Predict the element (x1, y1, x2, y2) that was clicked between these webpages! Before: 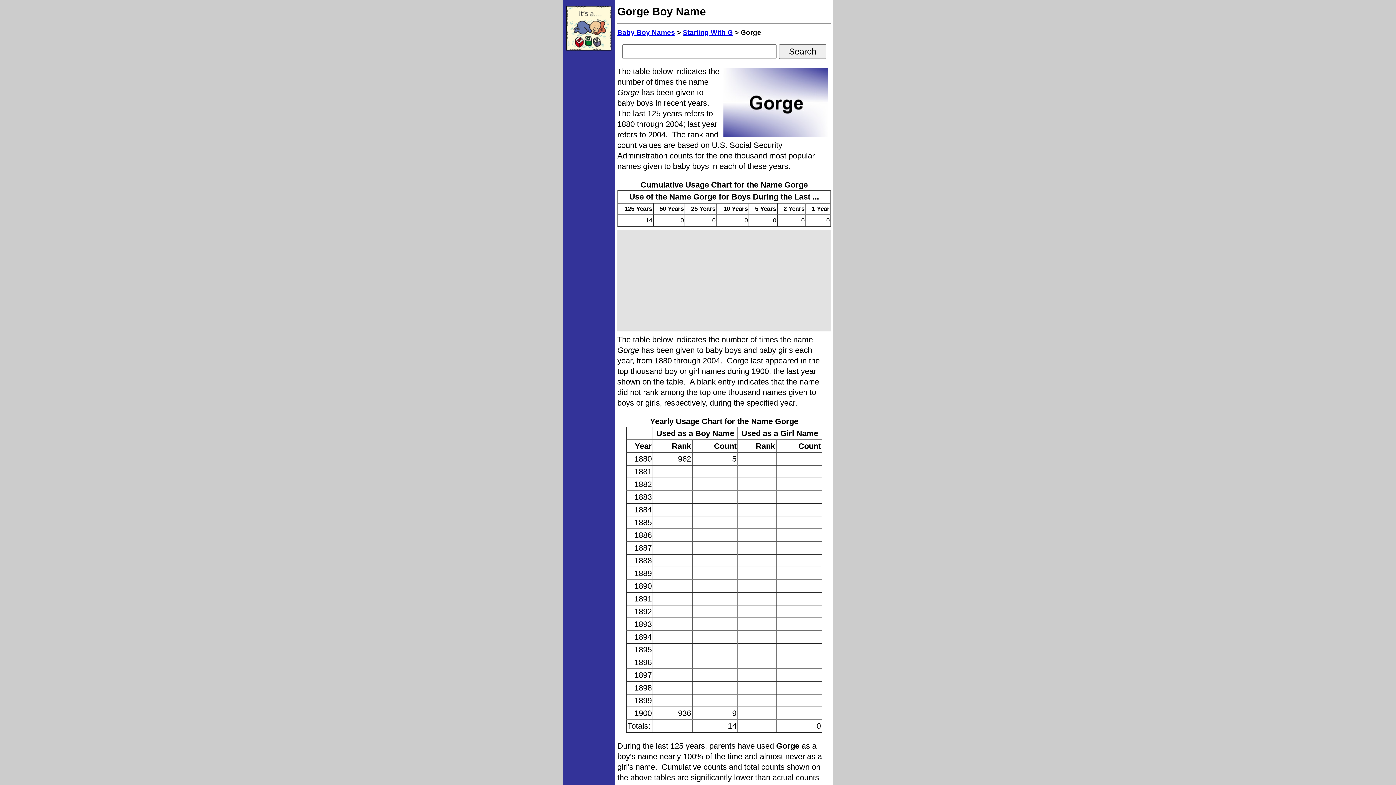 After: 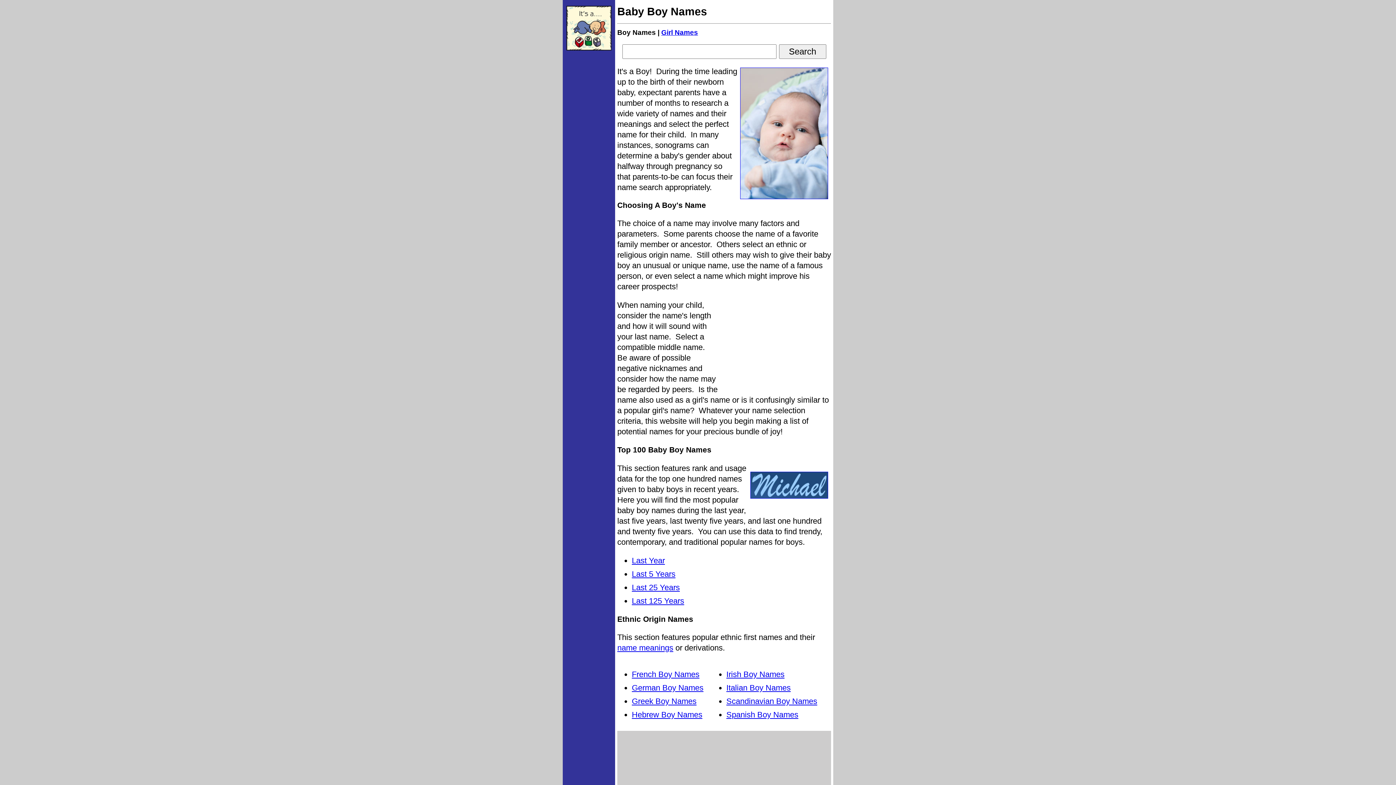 Action: bbox: (566, 48, 611, 54)